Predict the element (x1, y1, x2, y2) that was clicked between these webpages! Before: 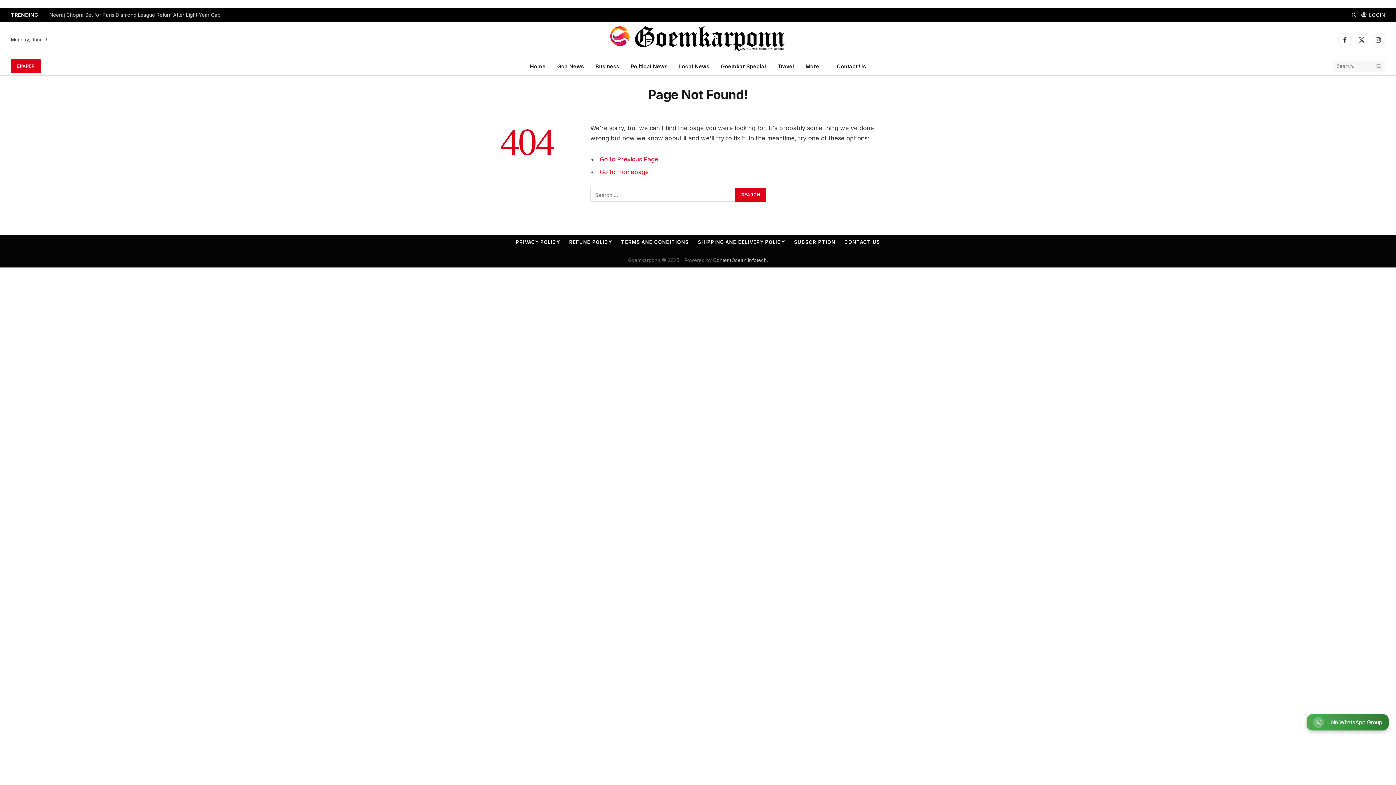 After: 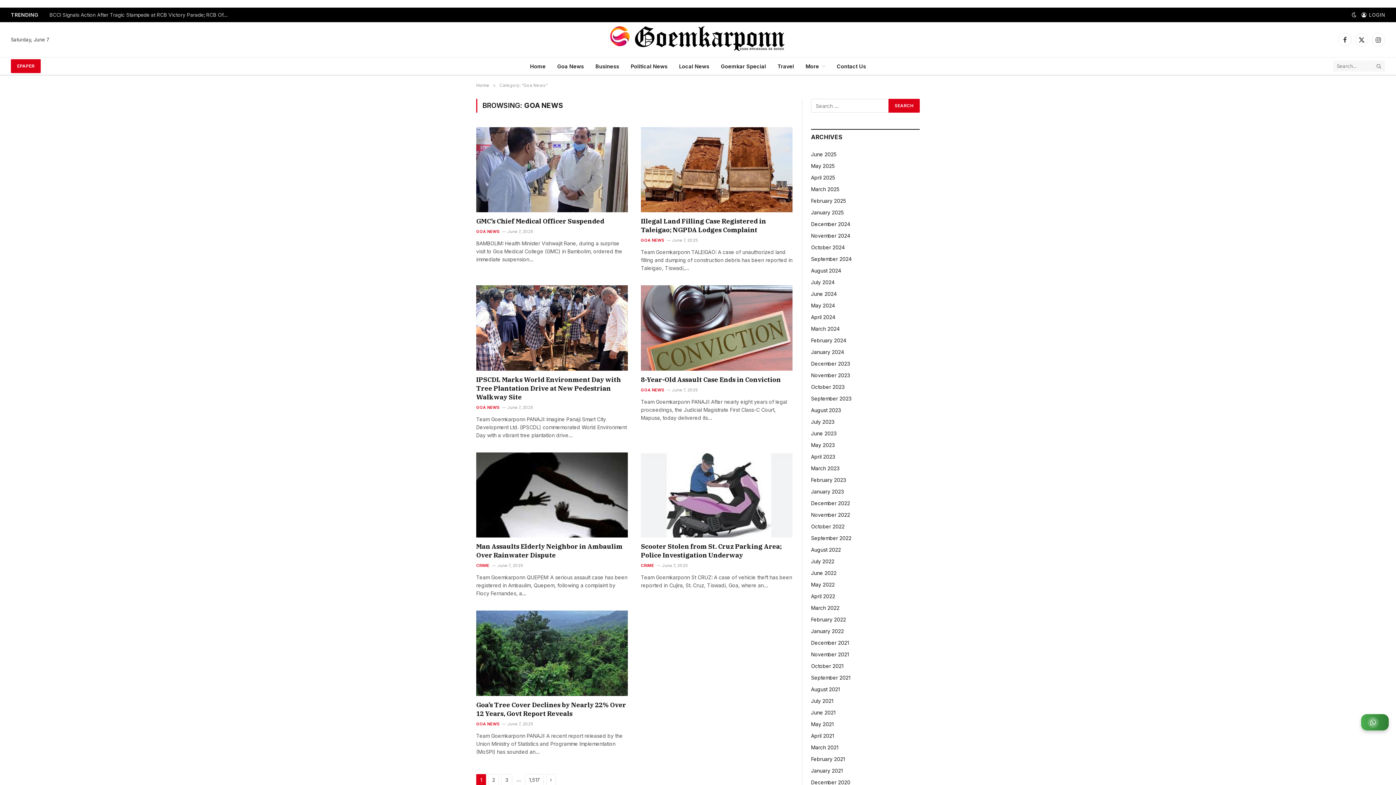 Action: bbox: (551, 57, 589, 74) label: Goa News